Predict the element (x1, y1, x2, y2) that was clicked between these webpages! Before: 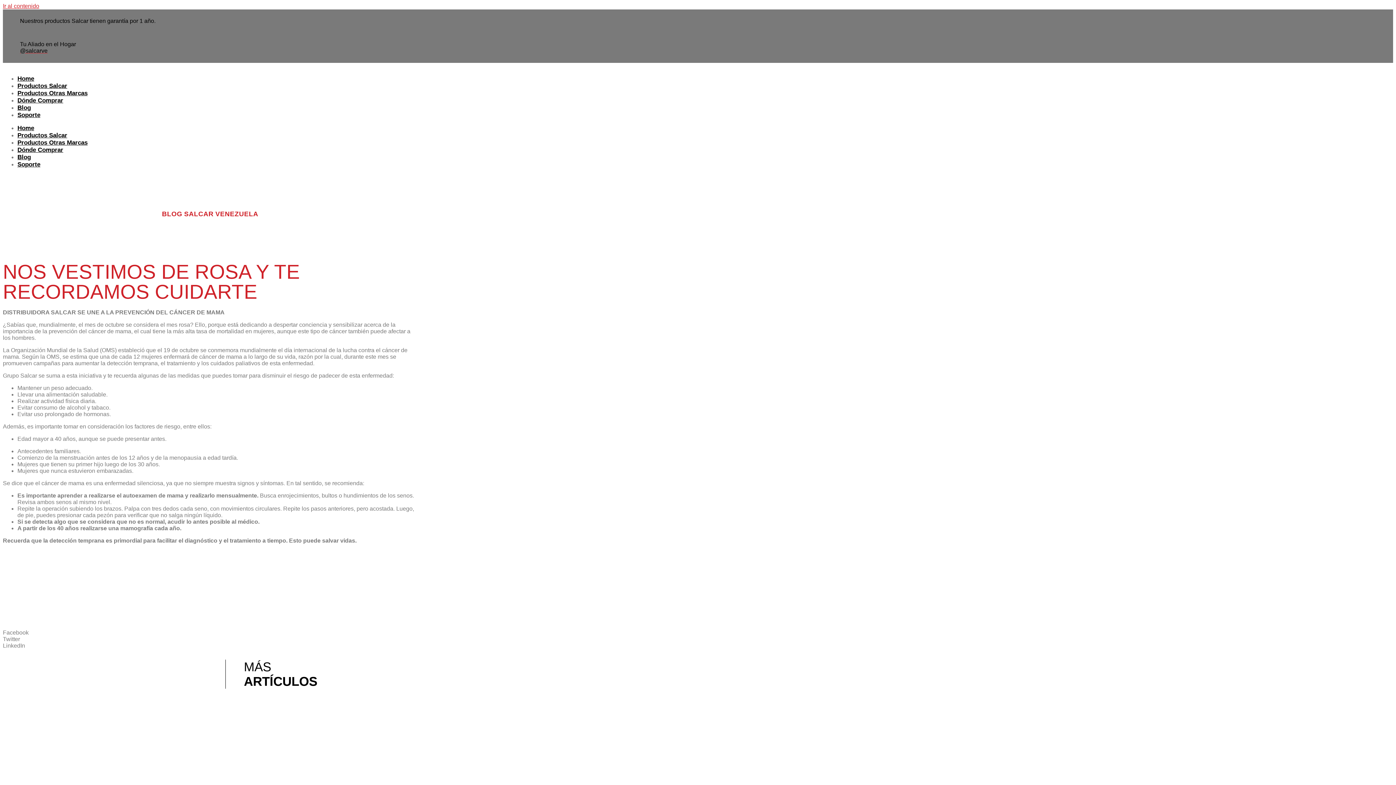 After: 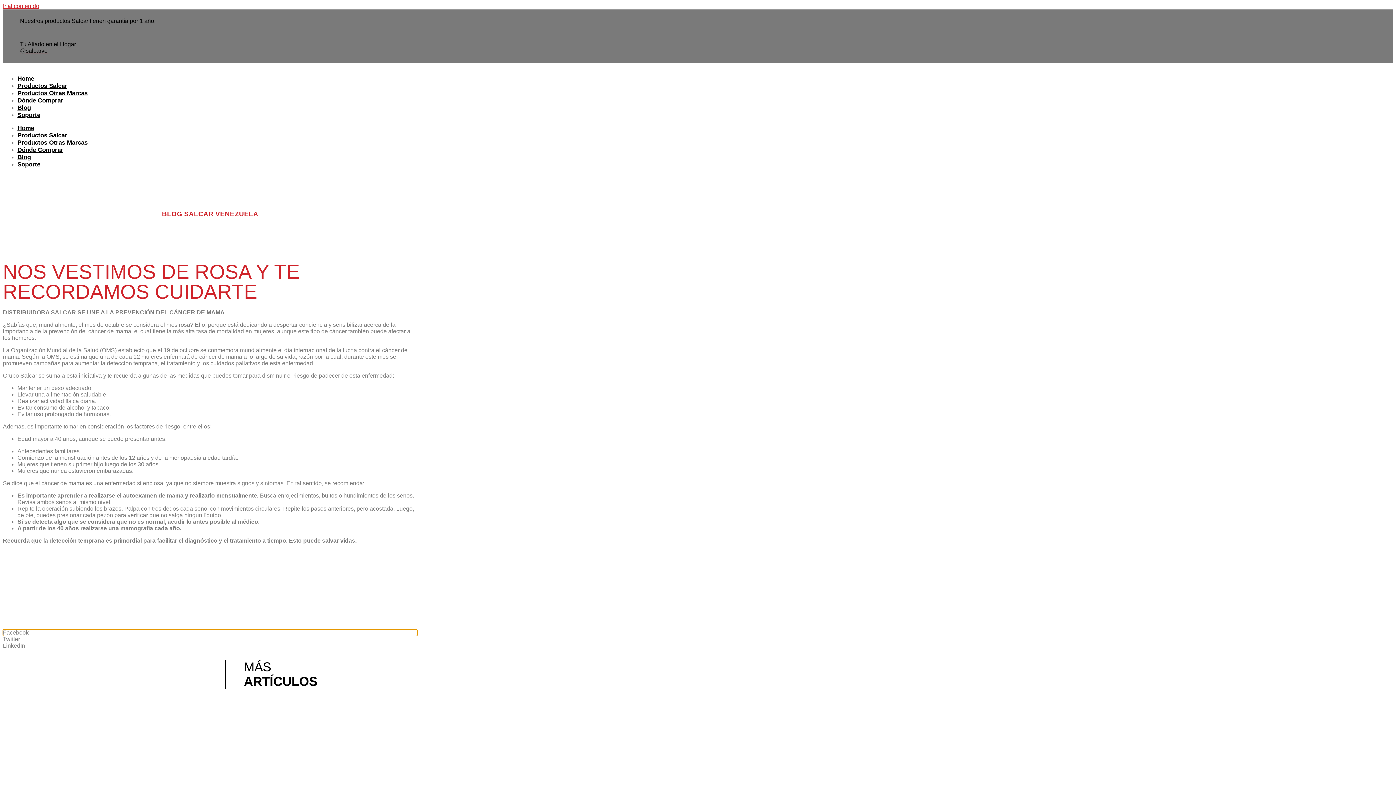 Action: label: Share on facebook bbox: (2, 629, 417, 636)